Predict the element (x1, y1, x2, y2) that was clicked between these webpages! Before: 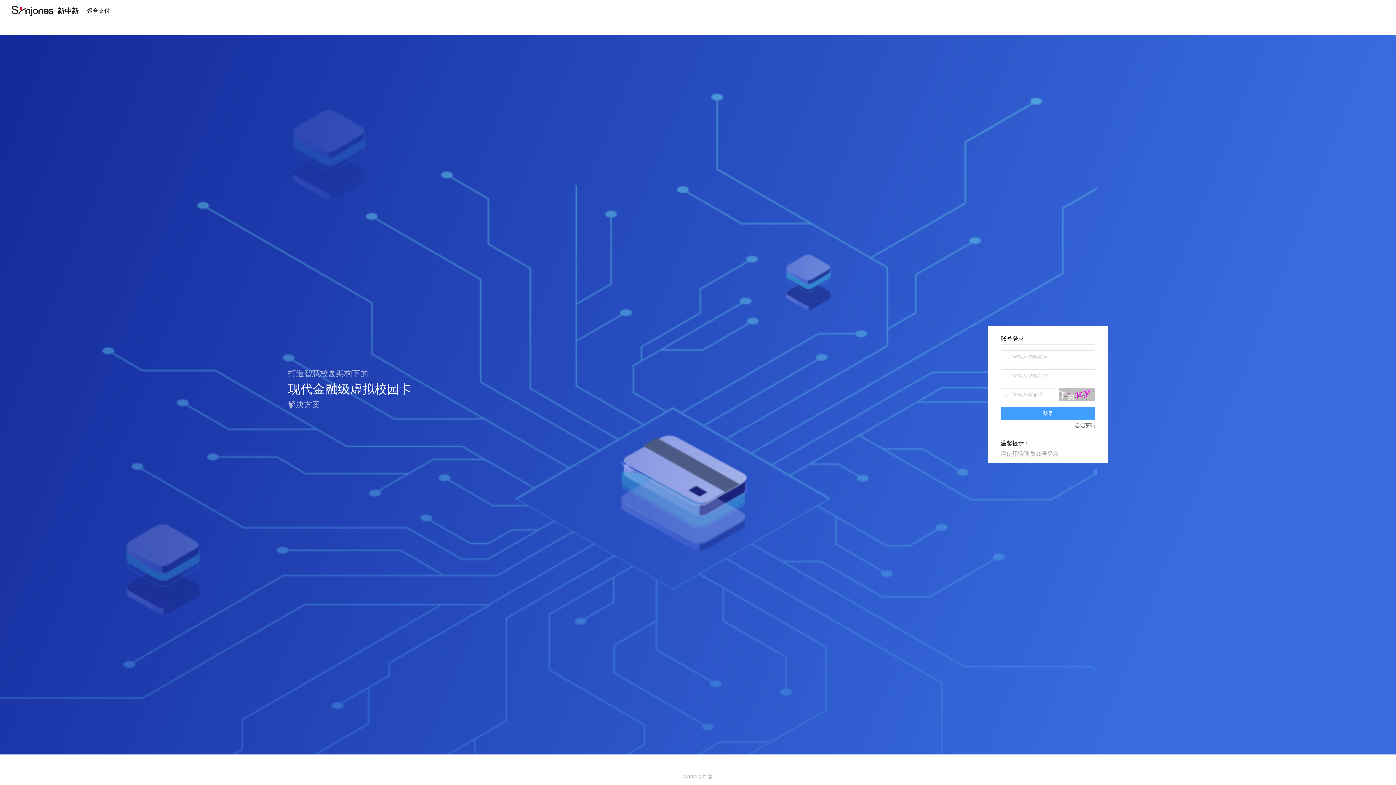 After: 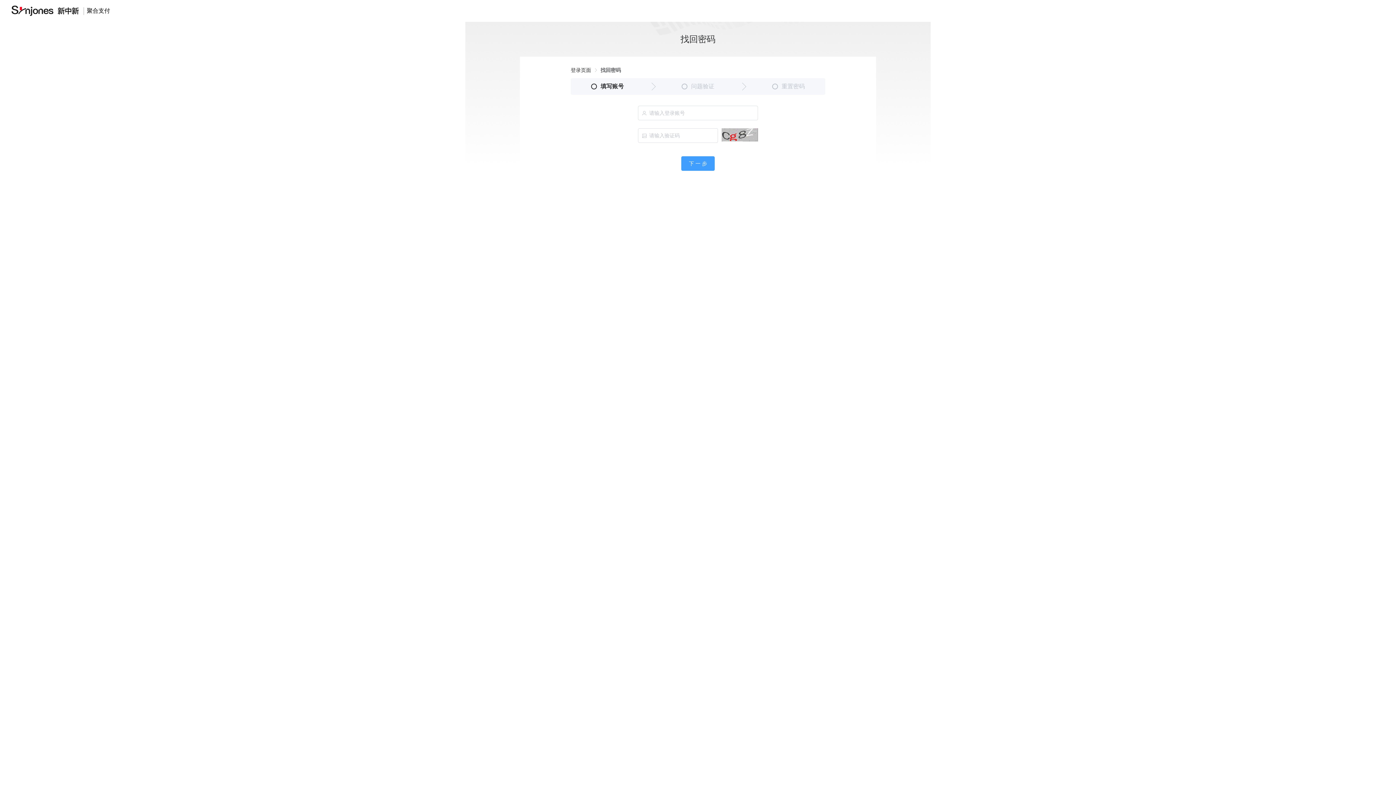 Action: label: 忘记密码 bbox: (1075, 422, 1095, 429)